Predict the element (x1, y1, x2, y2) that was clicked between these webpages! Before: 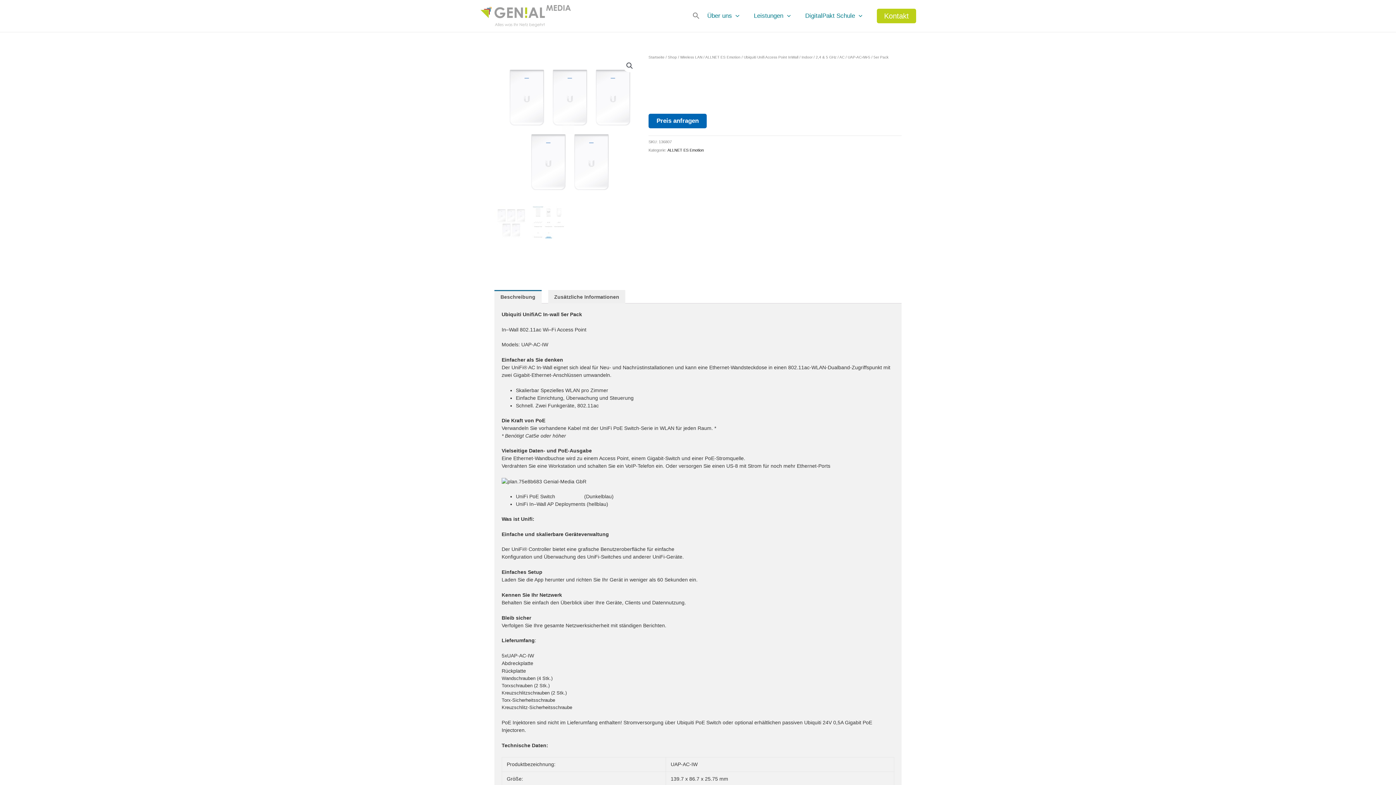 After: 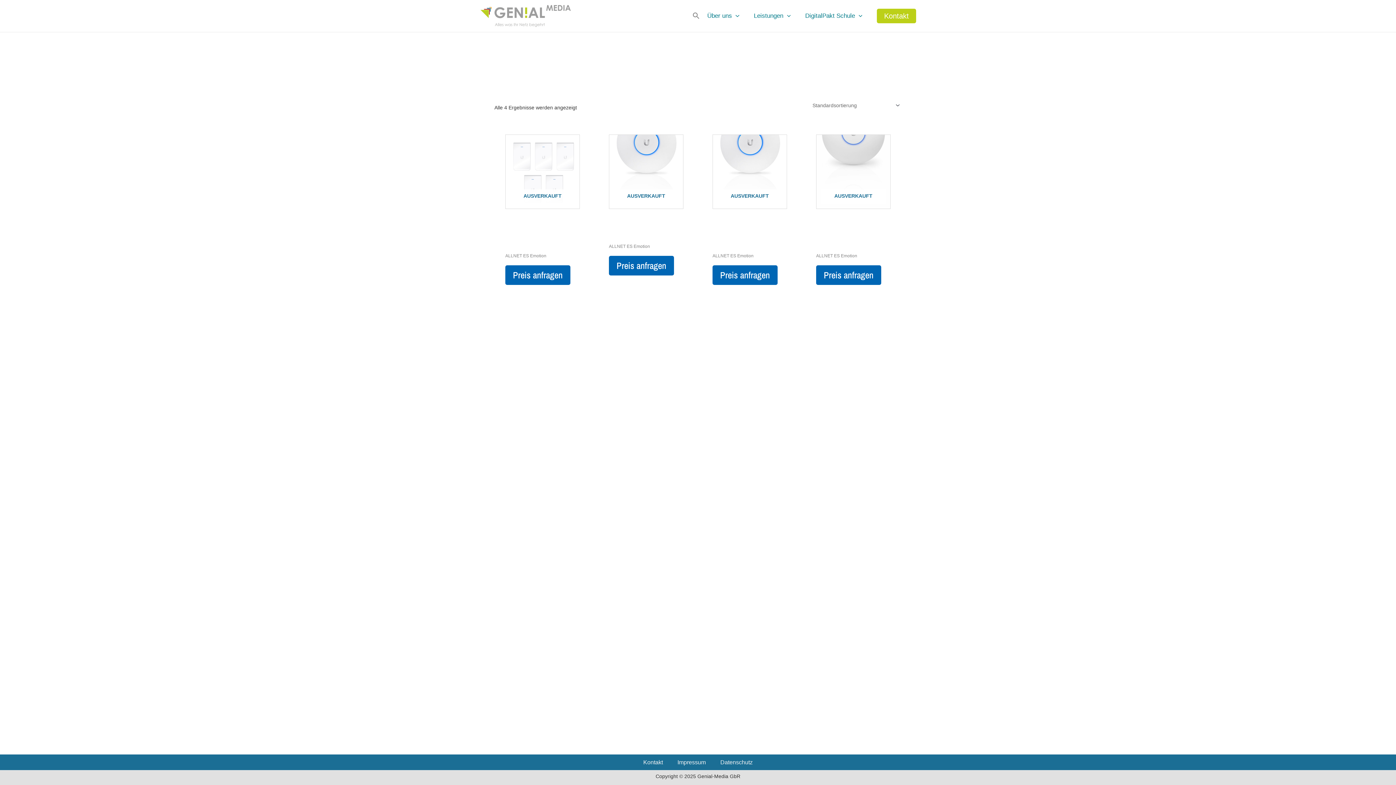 Action: bbox: (667, 148, 703, 152) label: ALLNET ES Emotion